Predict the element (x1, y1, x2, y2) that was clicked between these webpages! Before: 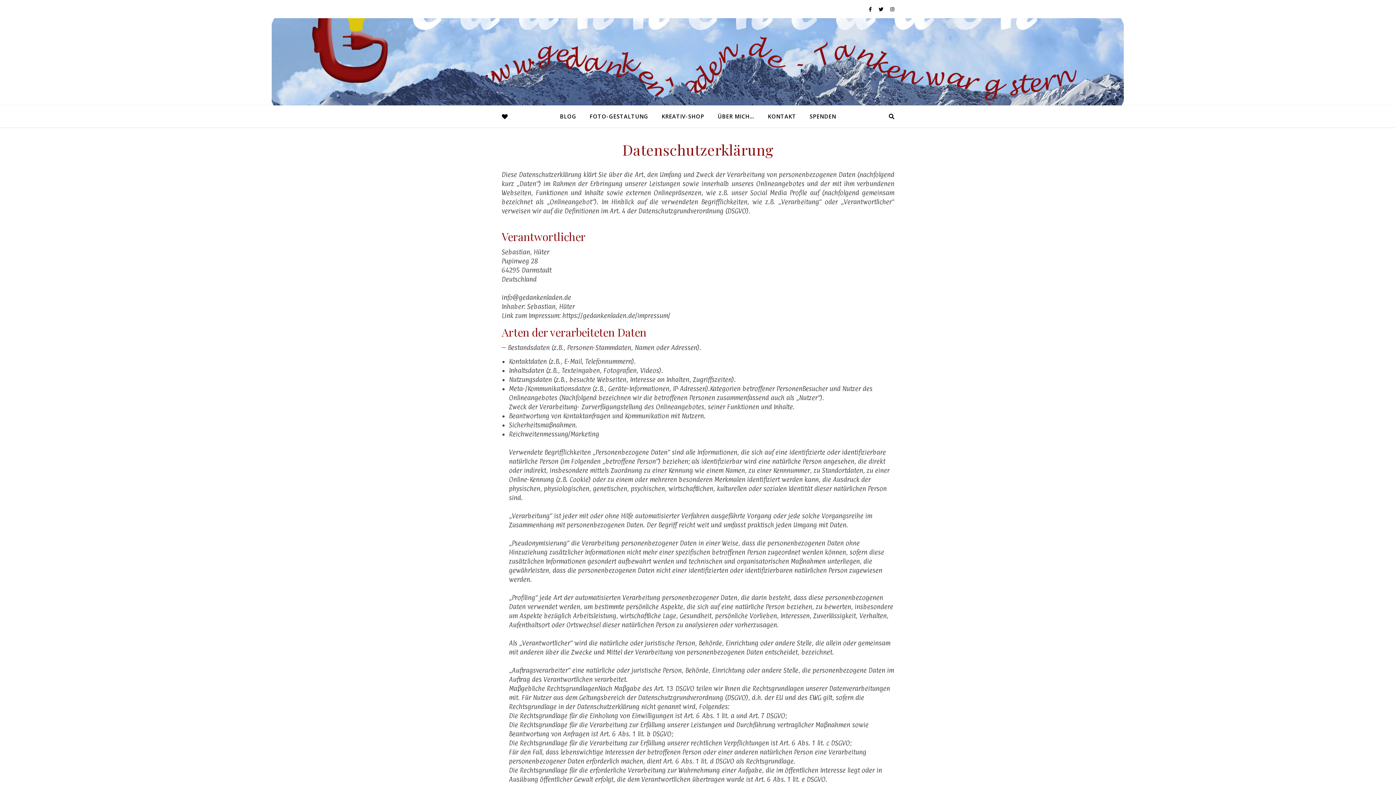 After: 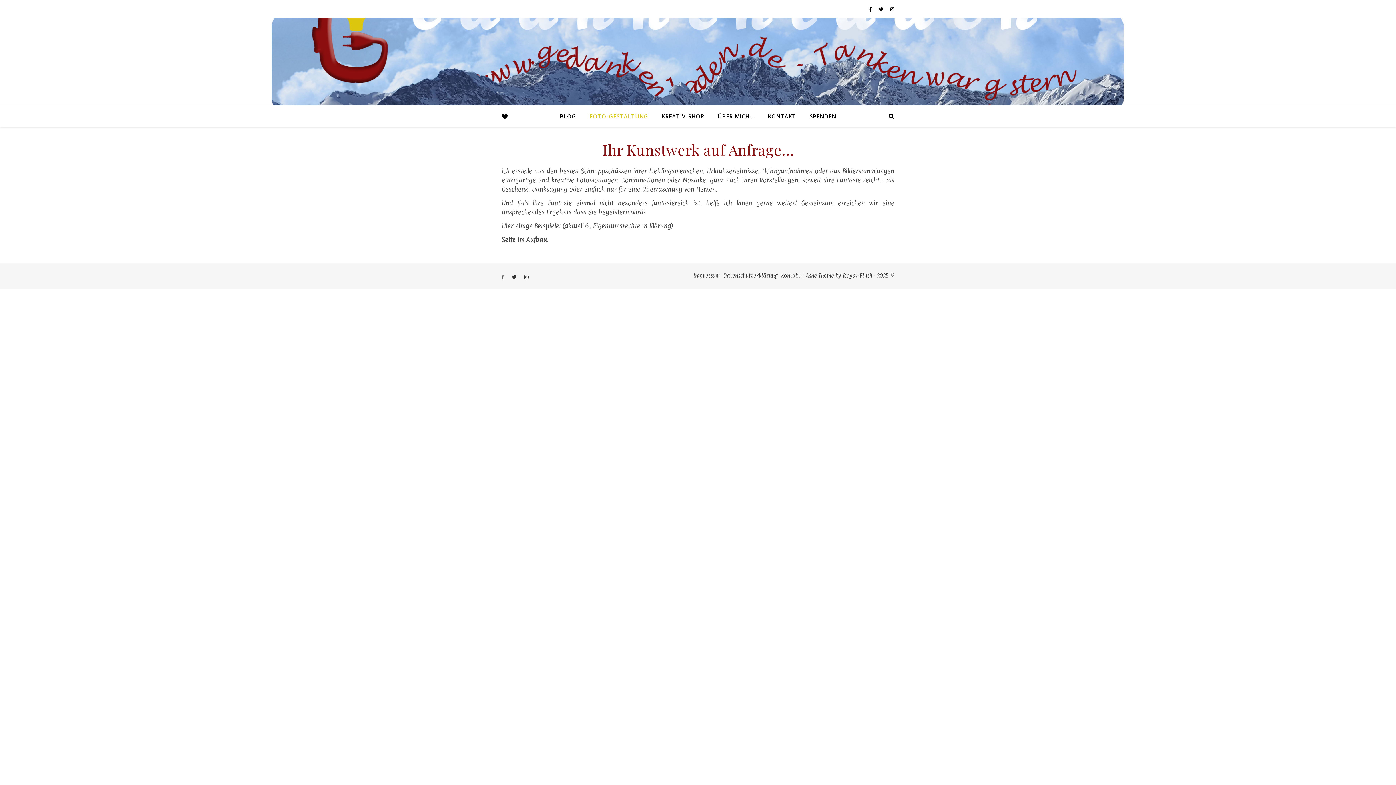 Action: bbox: (584, 105, 654, 127) label: FOTO-GESTALTUNG